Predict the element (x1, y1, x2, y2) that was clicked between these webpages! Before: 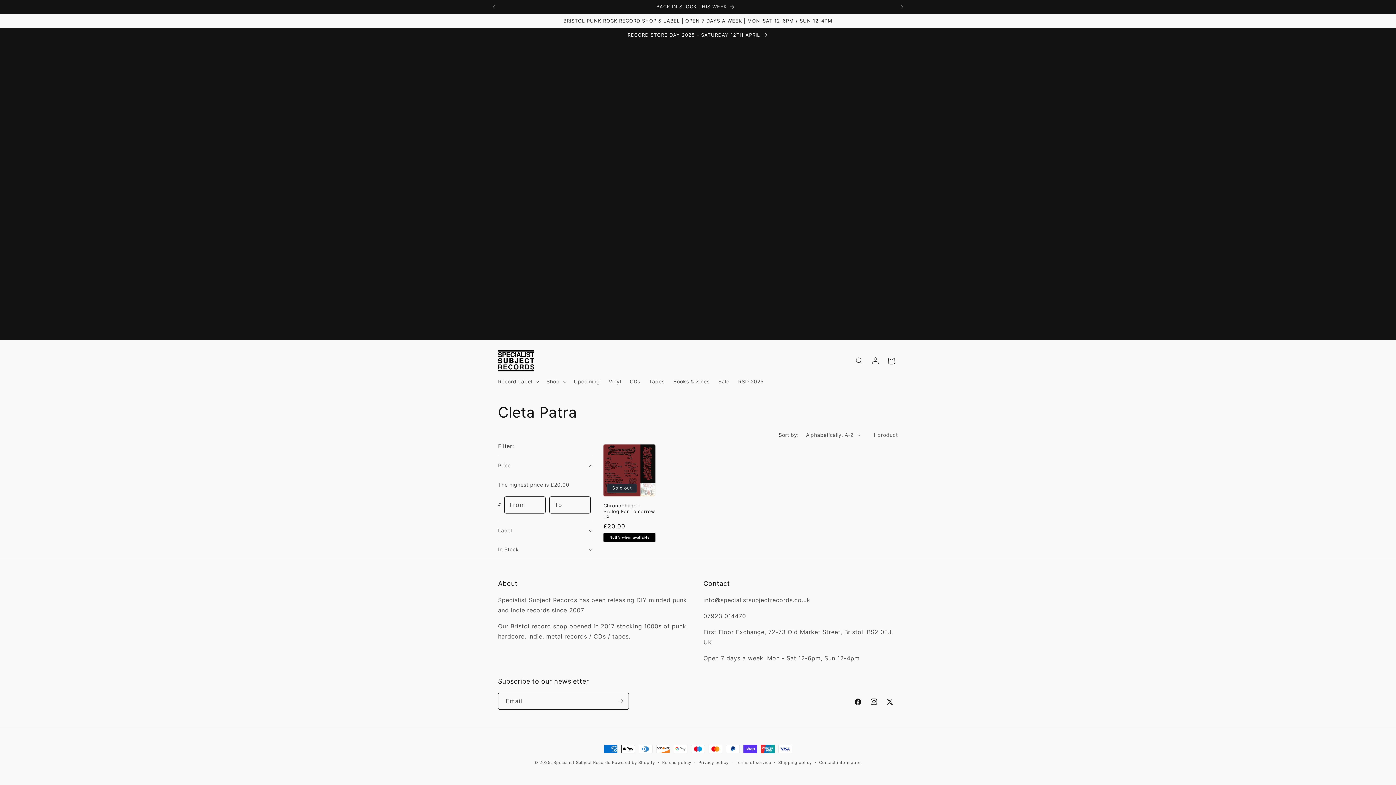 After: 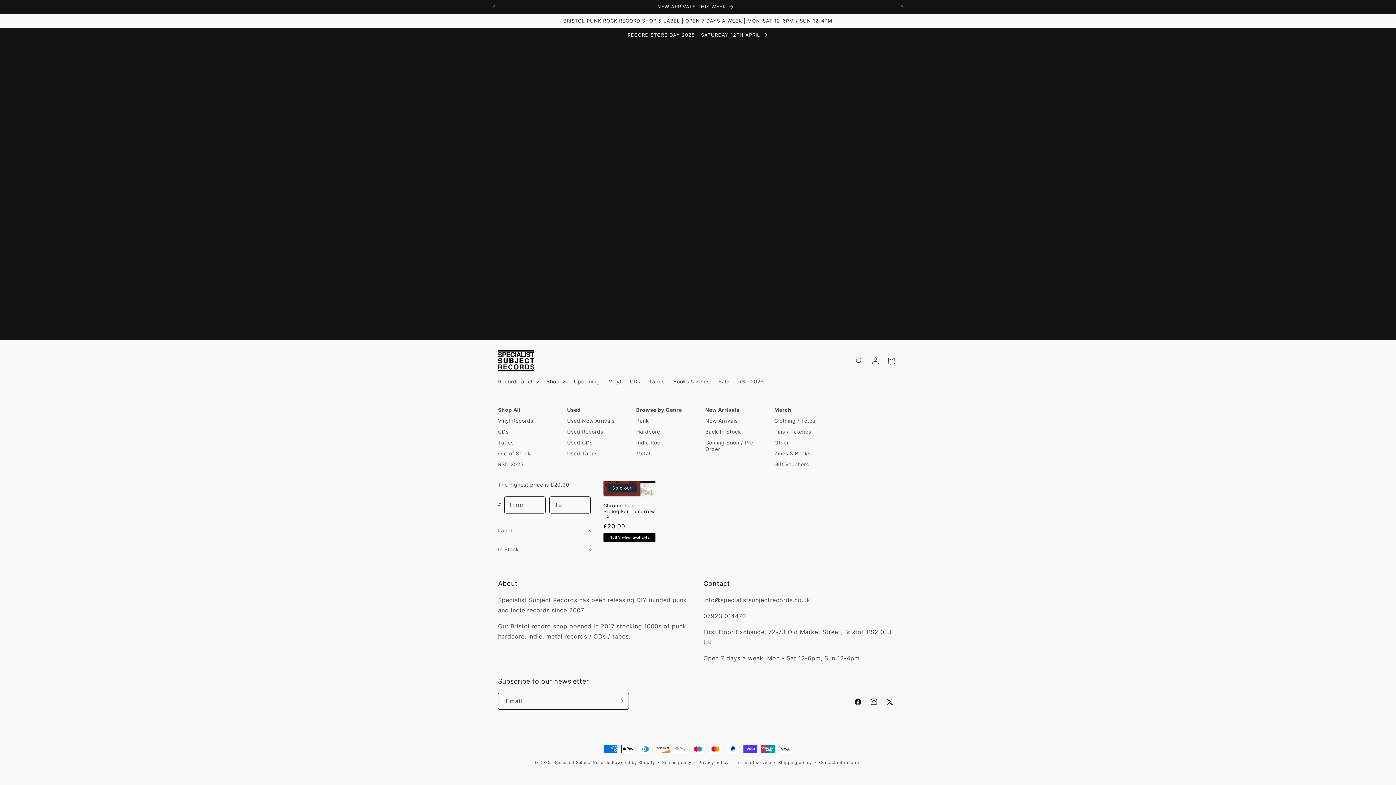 Action: label: Shop bbox: (542, 374, 569, 389)